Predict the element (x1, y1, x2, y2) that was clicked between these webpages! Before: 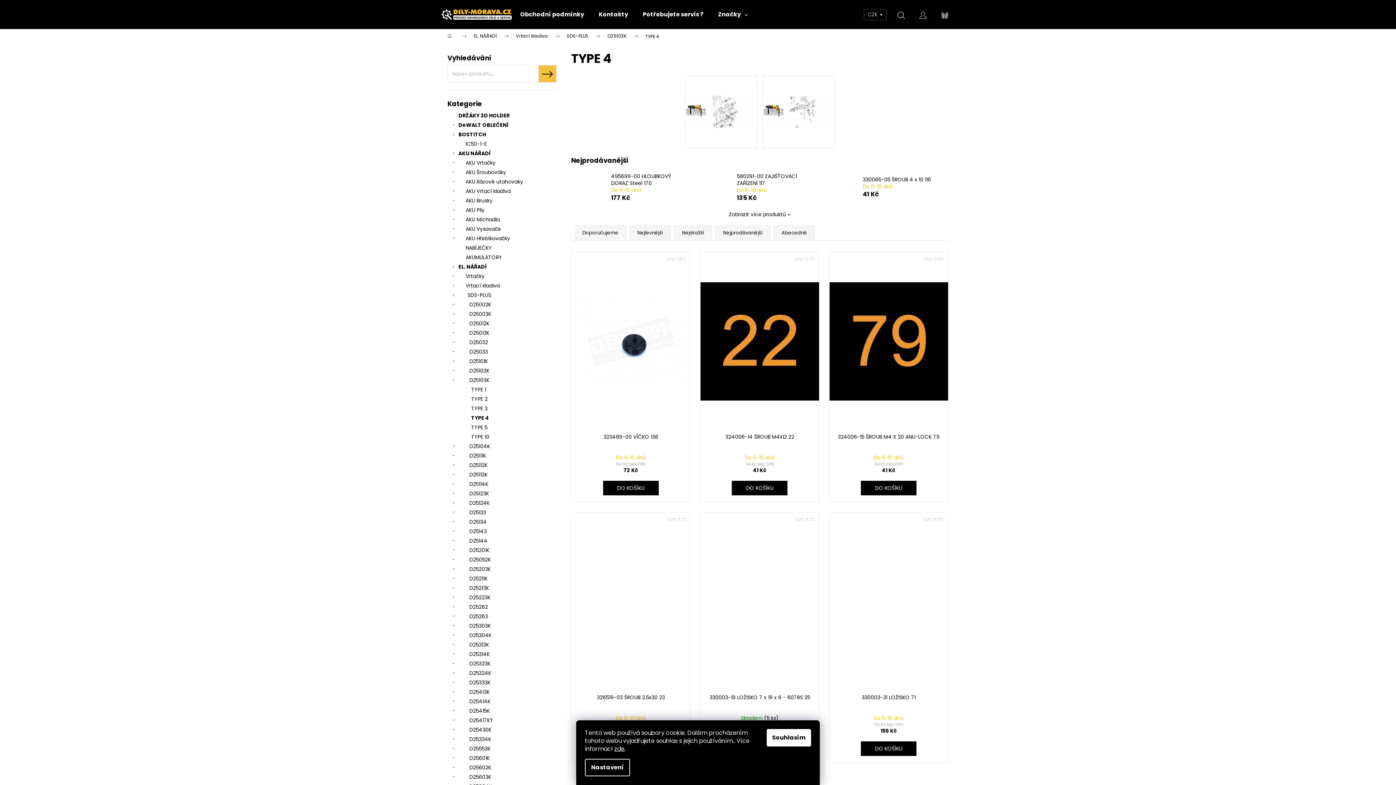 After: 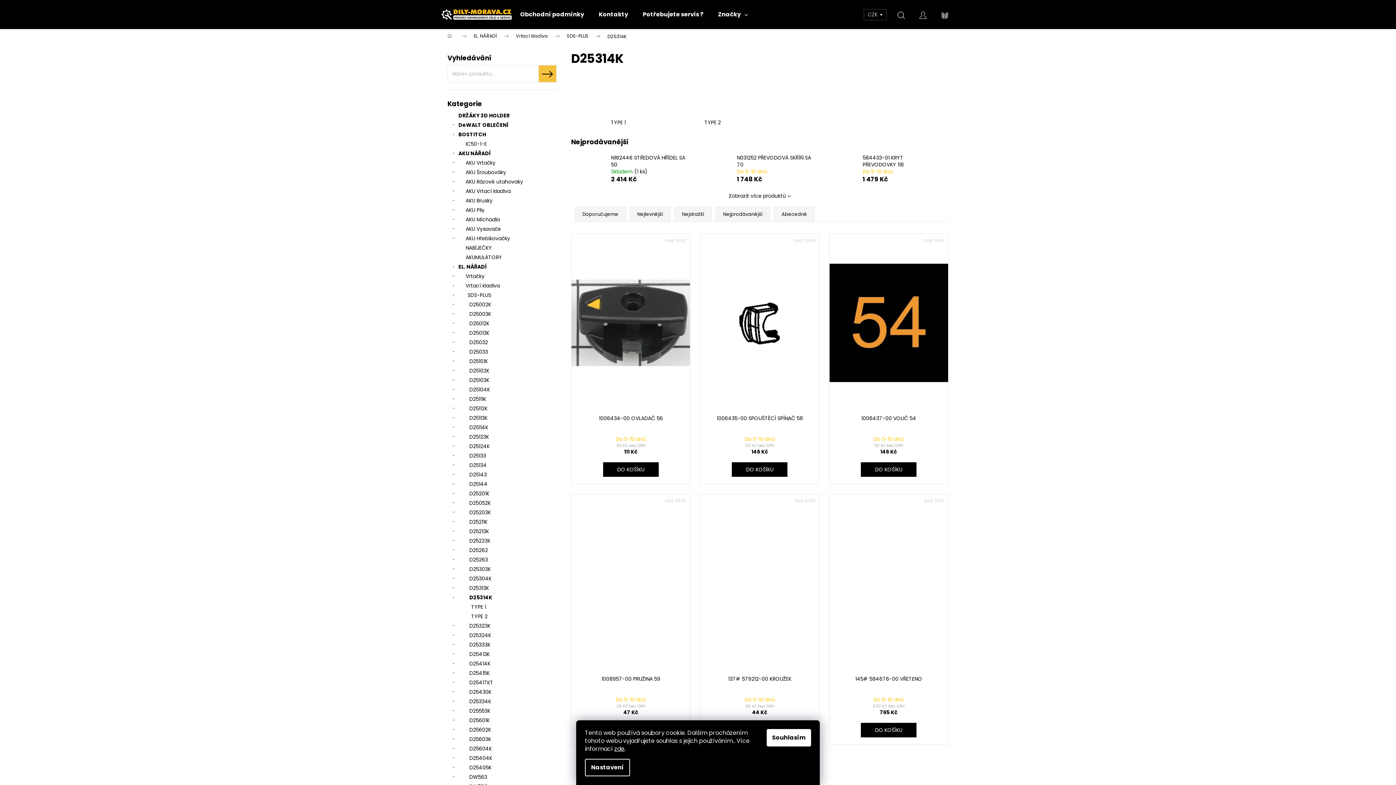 Action: bbox: (447, 649, 556, 659) label: D25314K
 